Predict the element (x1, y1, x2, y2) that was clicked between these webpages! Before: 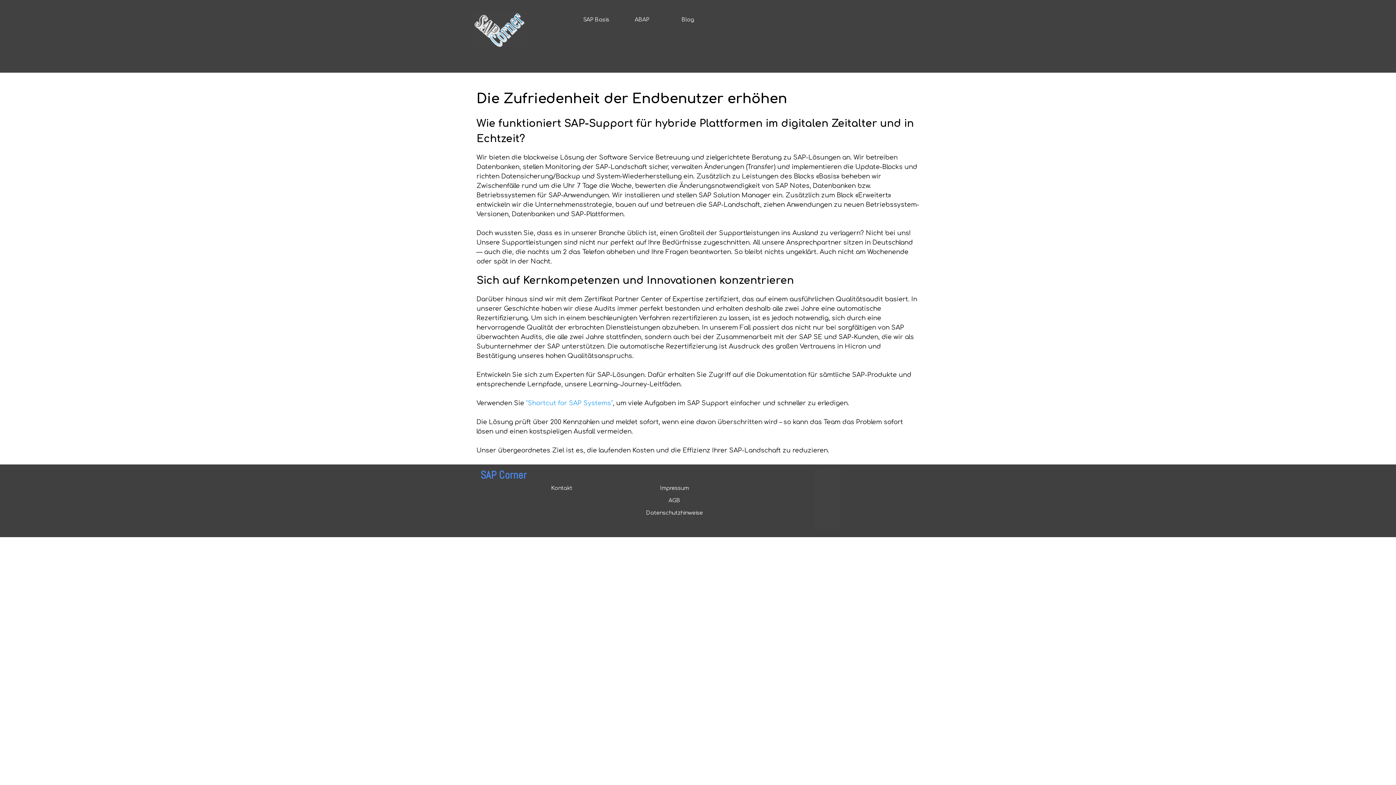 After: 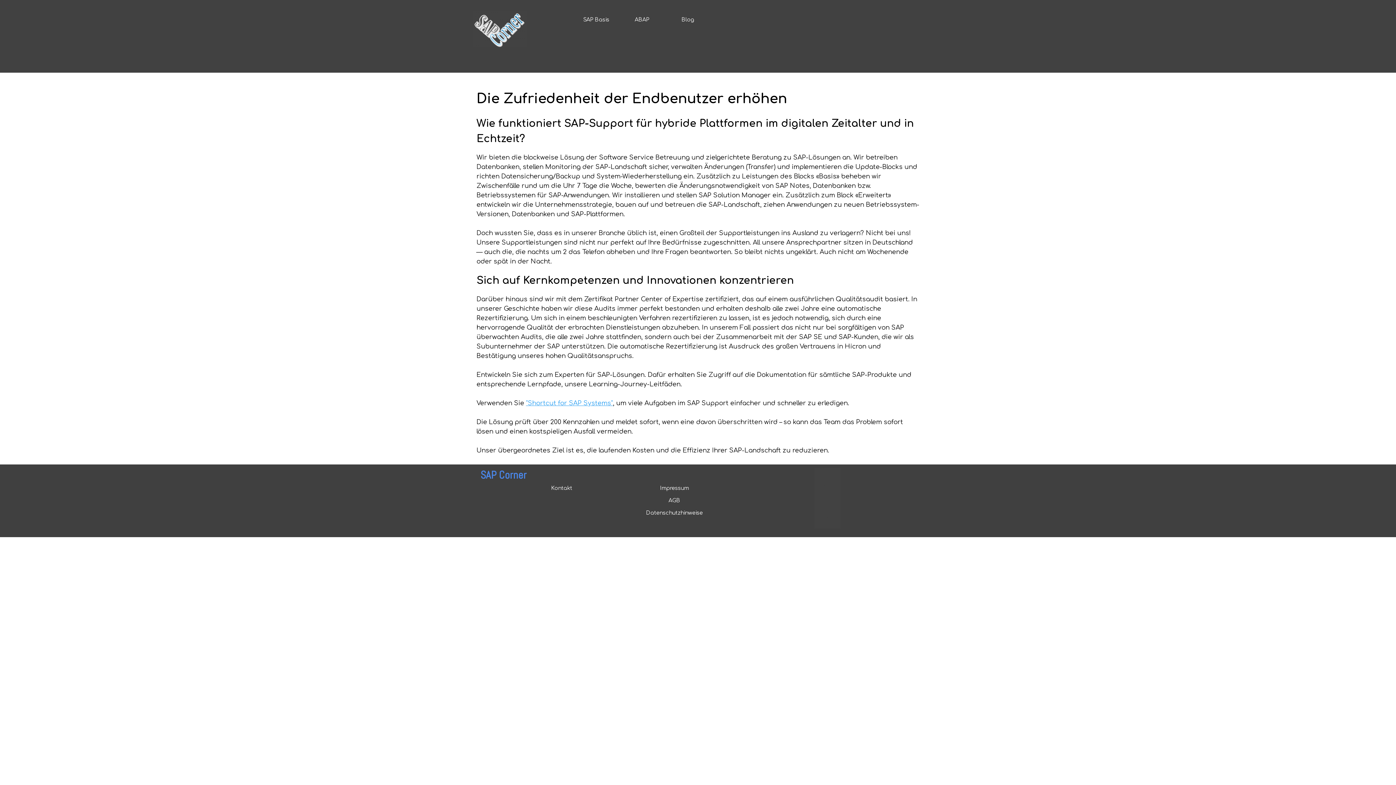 Action: bbox: (526, 400, 613, 406) label: "Shortcut for SAP Systems"